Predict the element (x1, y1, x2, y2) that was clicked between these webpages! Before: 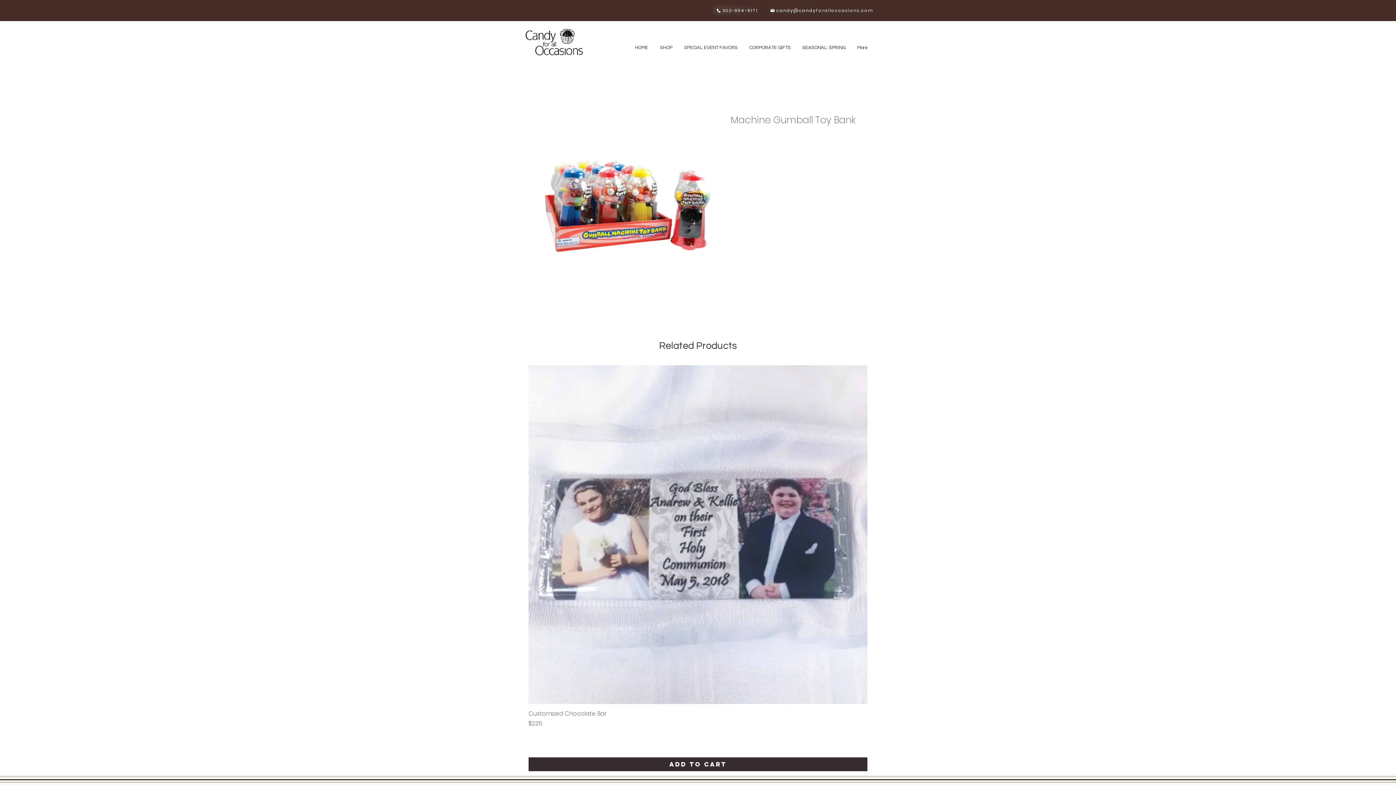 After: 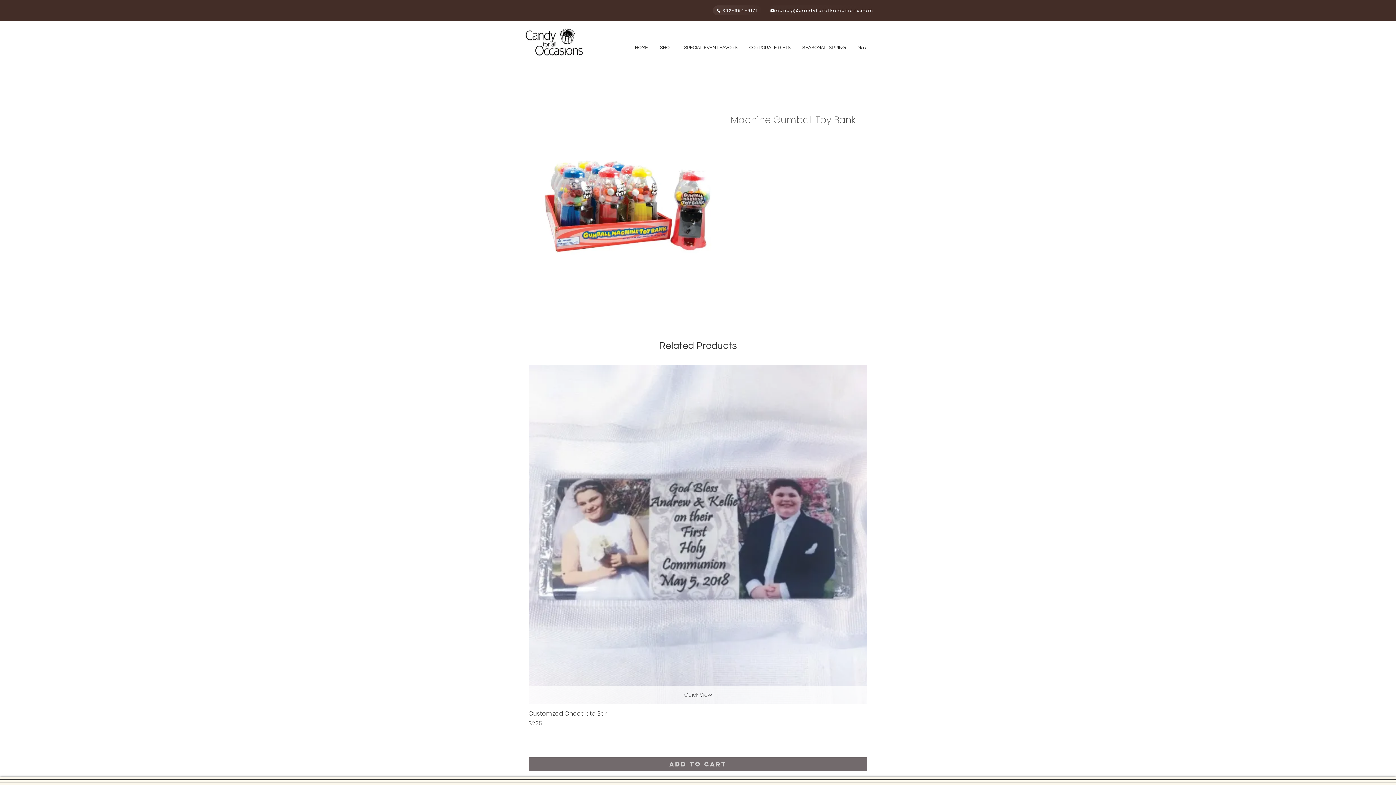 Action: label: Add to Cart bbox: (528, 757, 867, 771)